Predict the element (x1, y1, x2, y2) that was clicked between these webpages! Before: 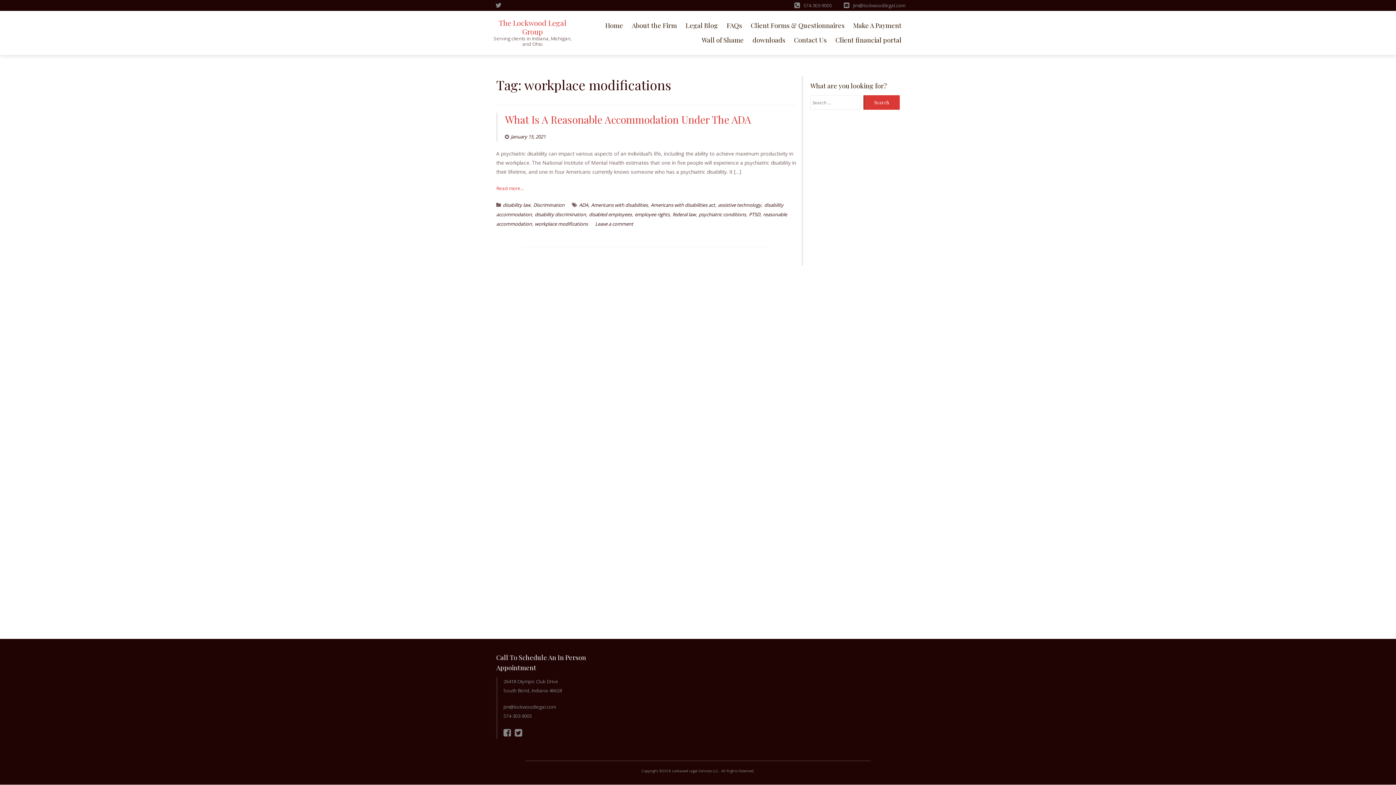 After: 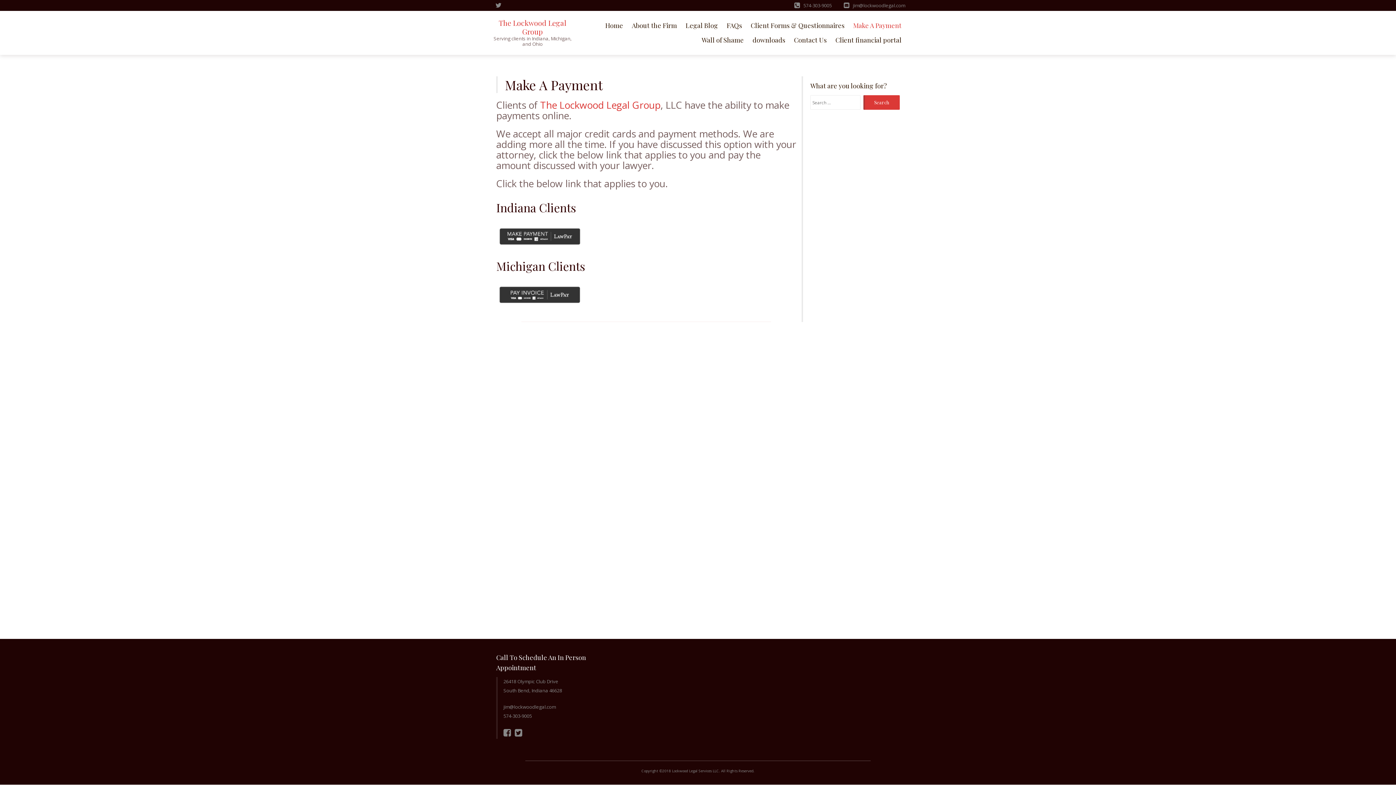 Action: bbox: (849, 18, 905, 32) label: Make A Payment